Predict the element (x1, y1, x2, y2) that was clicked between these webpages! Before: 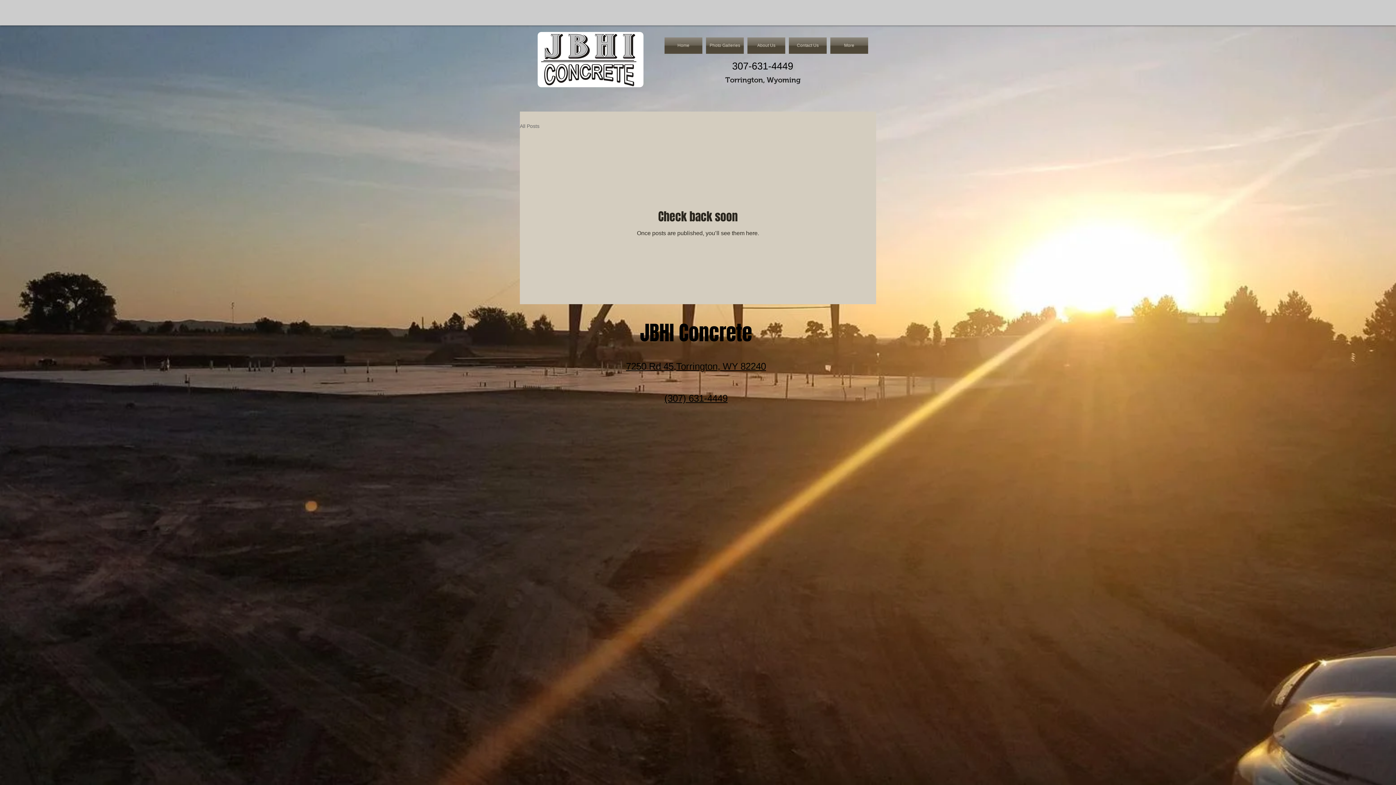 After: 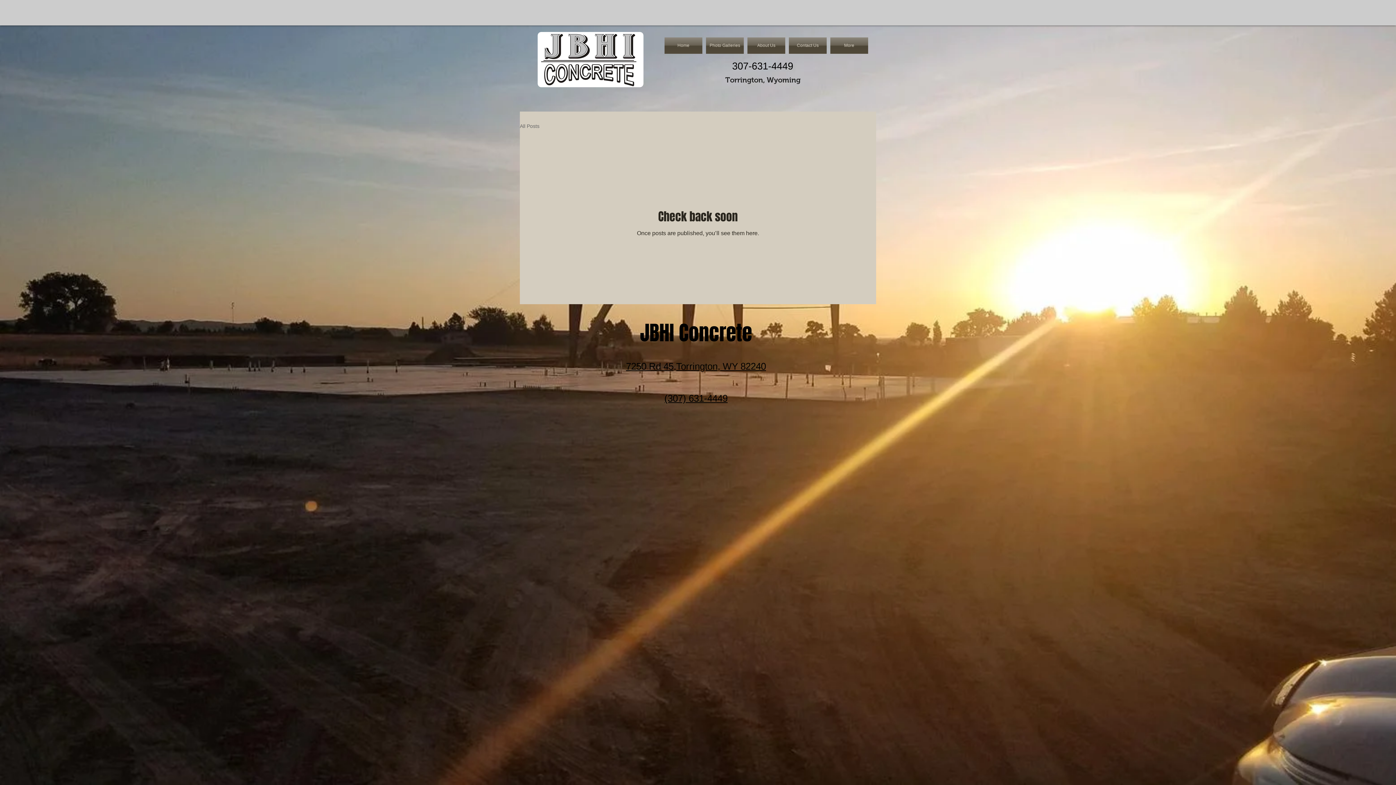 Action: bbox: (520, 123, 539, 129) label: All Posts